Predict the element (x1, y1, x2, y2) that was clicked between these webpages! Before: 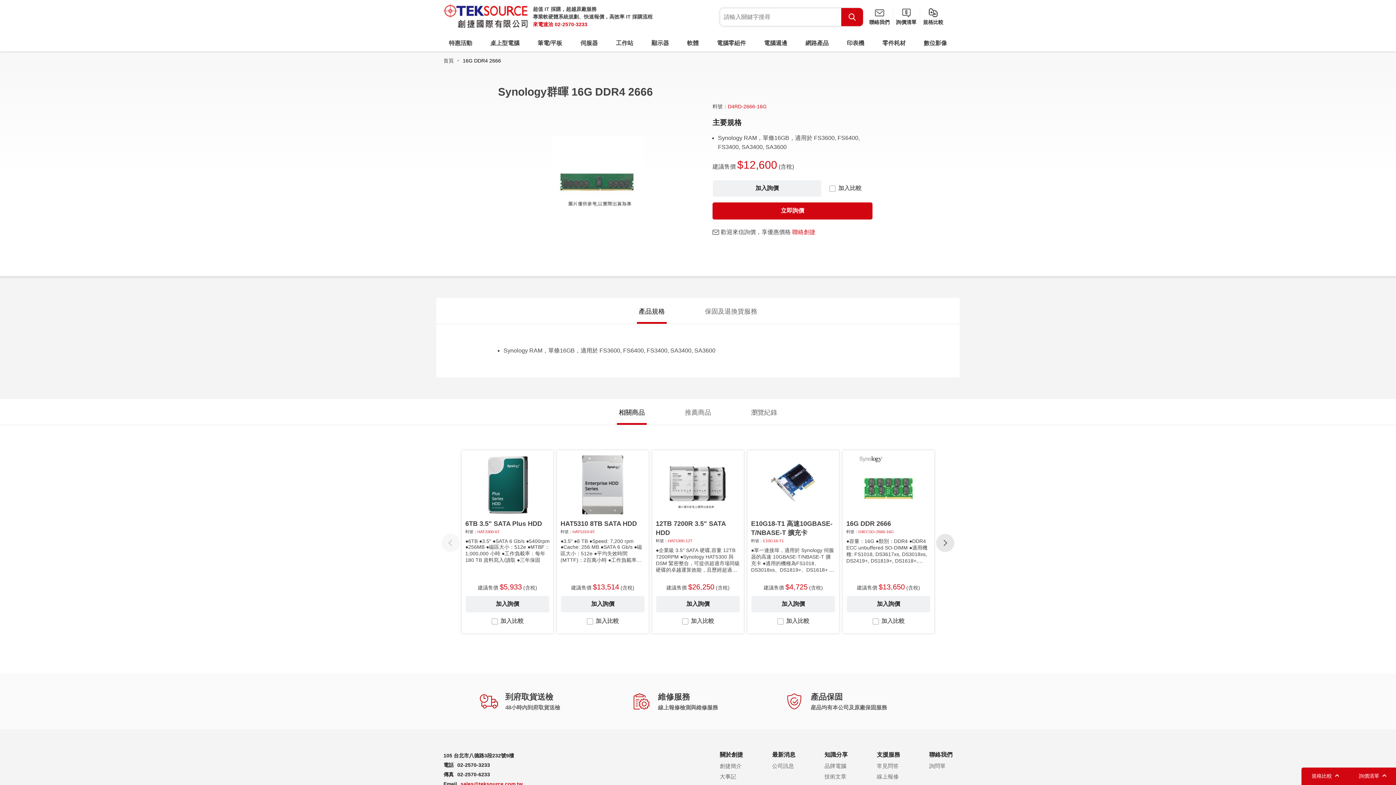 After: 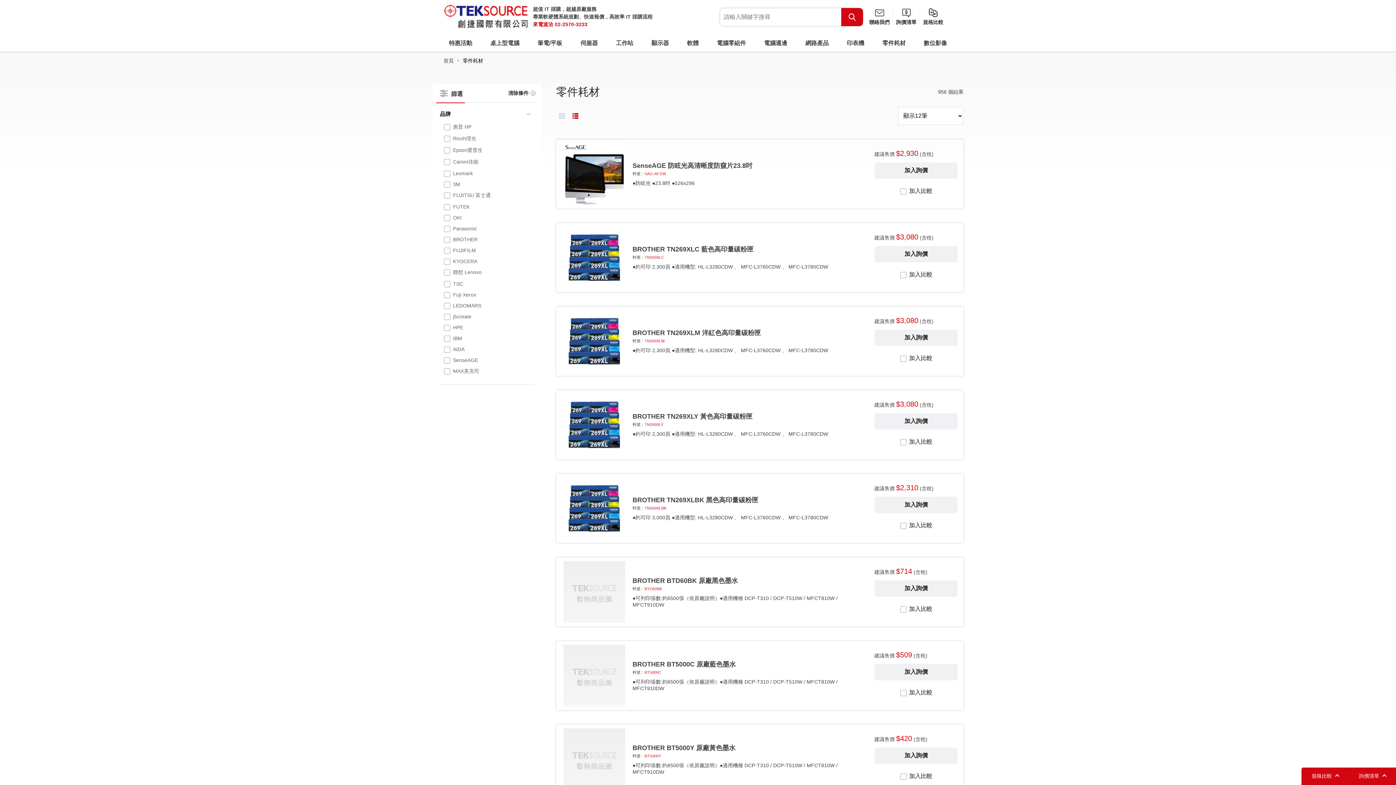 Action: label: 零件耗材 bbox: (875, 37, 913, 51)